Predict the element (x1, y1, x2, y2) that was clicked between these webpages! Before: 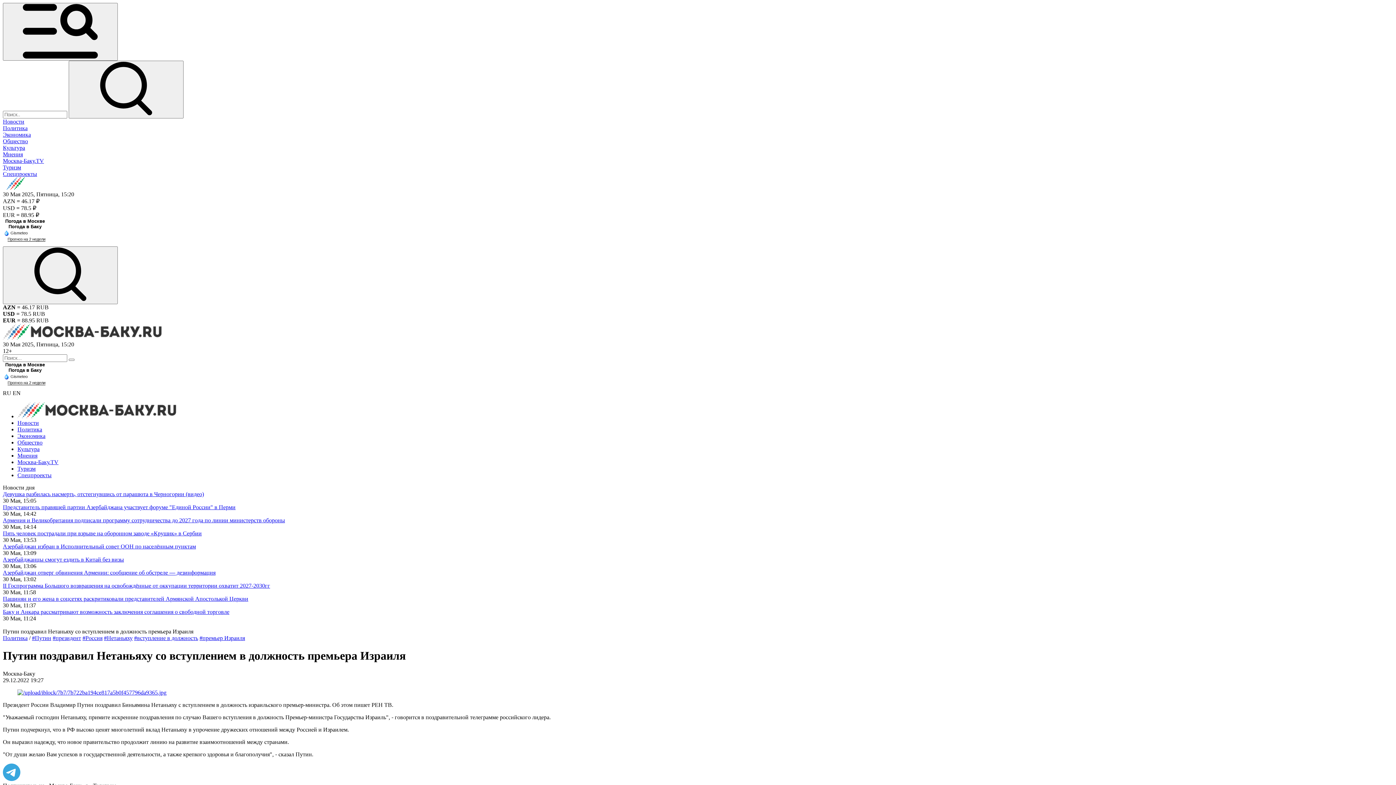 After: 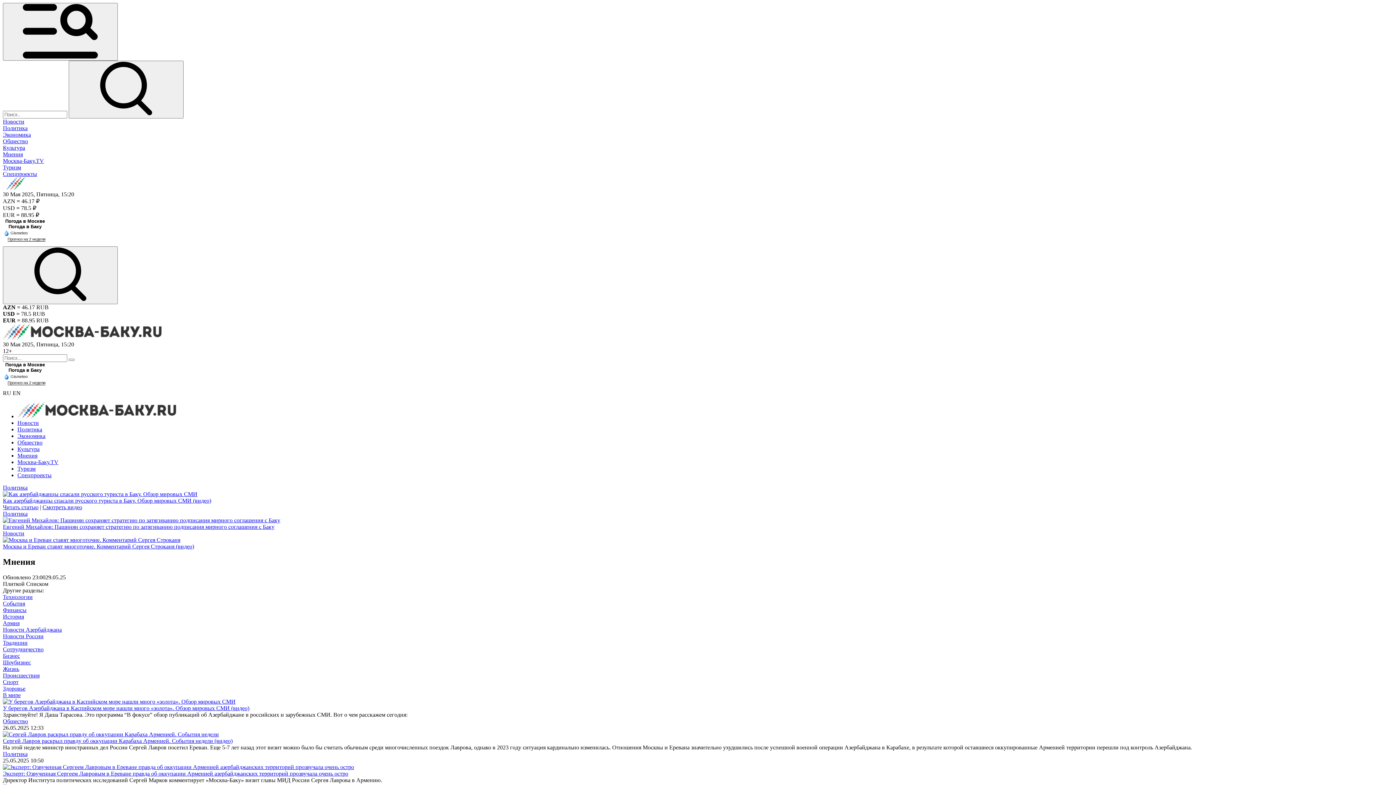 Action: bbox: (17, 452, 37, 458) label: Мнения